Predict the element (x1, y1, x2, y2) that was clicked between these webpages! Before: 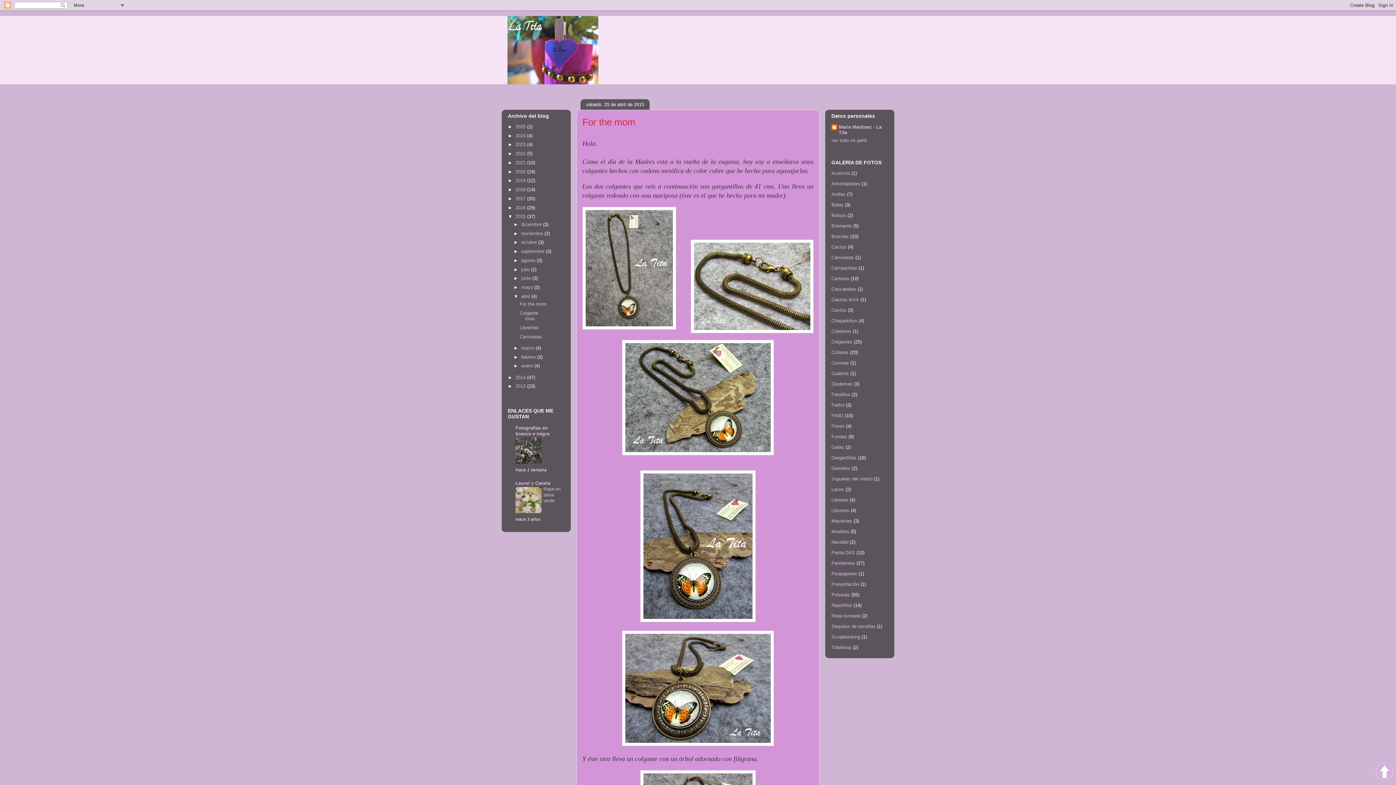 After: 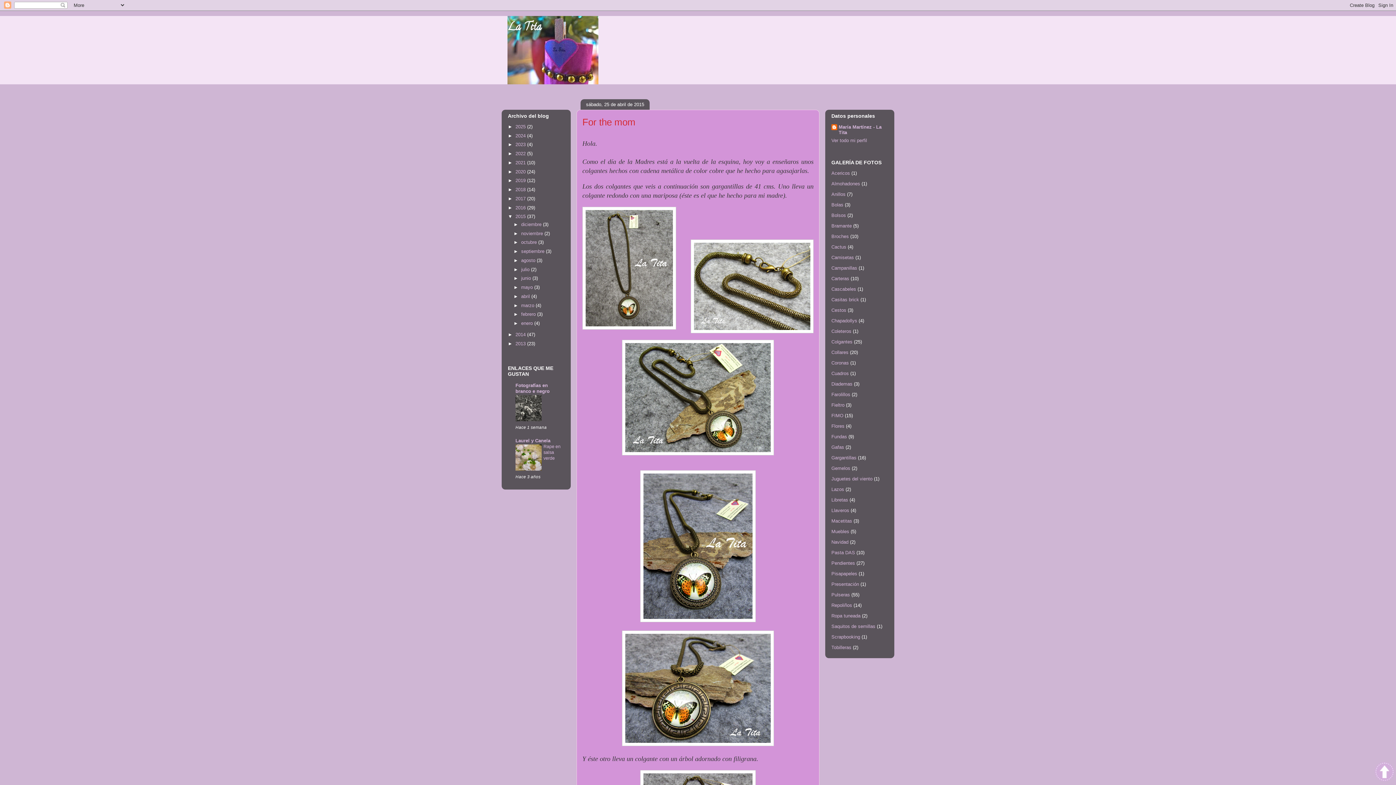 Action: bbox: (513, 293, 521, 299) label: ▼  